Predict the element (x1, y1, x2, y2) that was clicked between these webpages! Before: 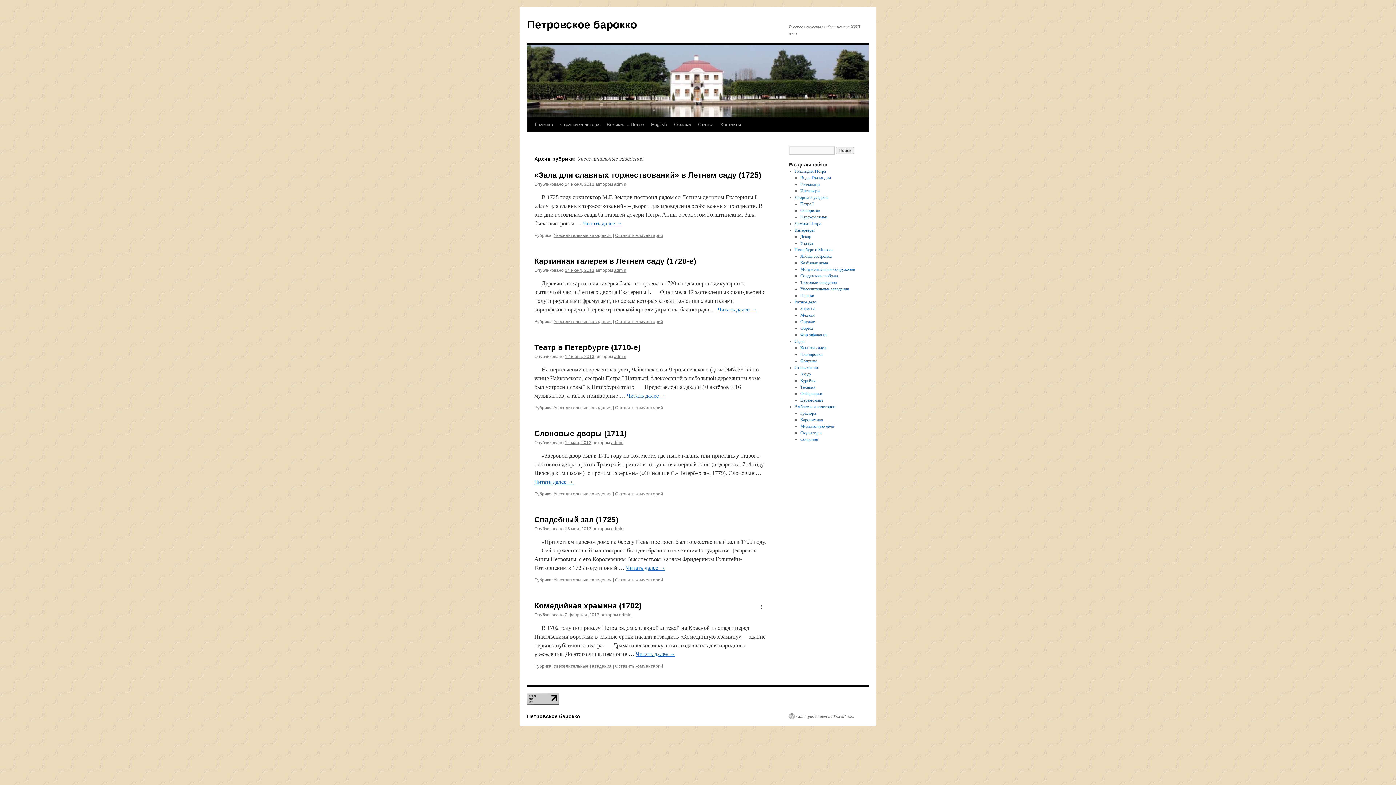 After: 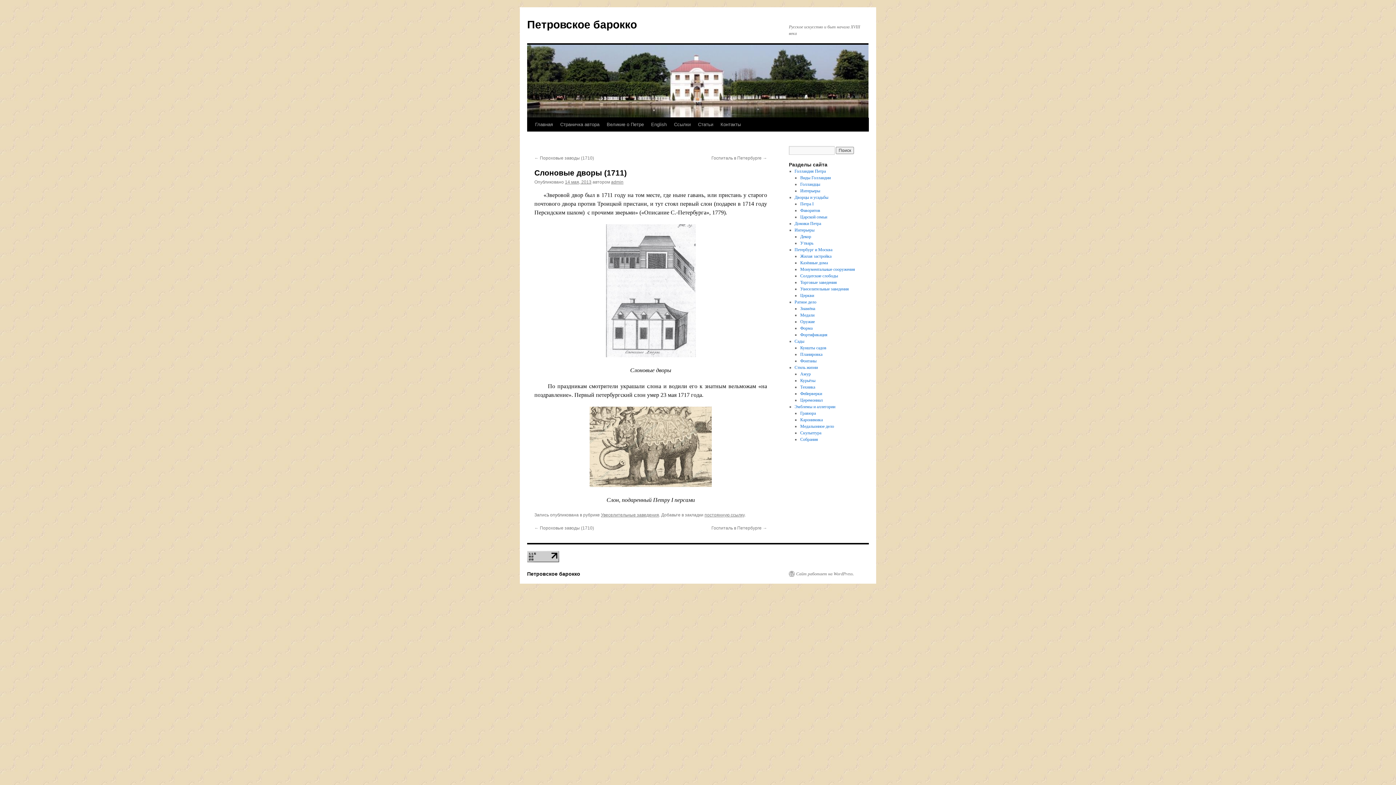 Action: label: 14 мая, 2013 bbox: (565, 440, 591, 445)